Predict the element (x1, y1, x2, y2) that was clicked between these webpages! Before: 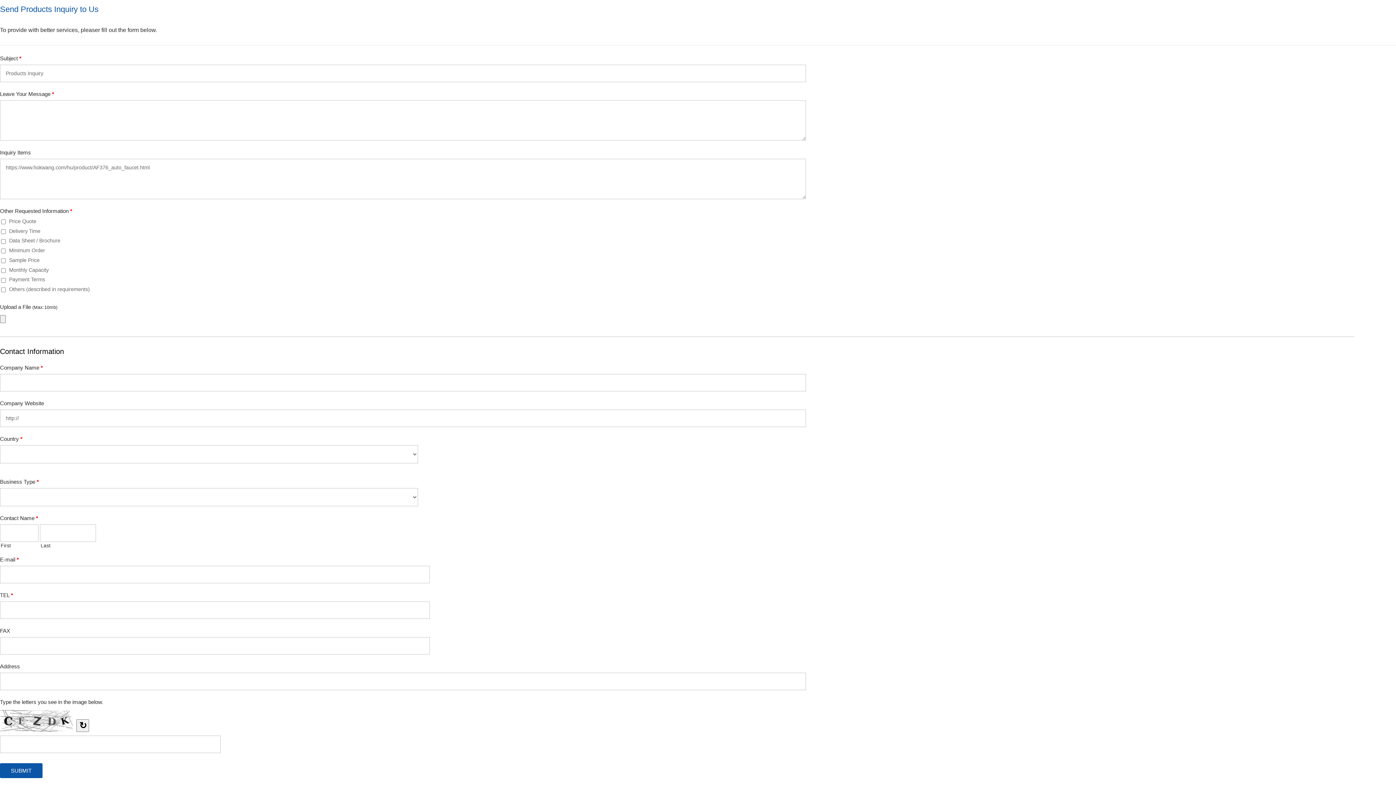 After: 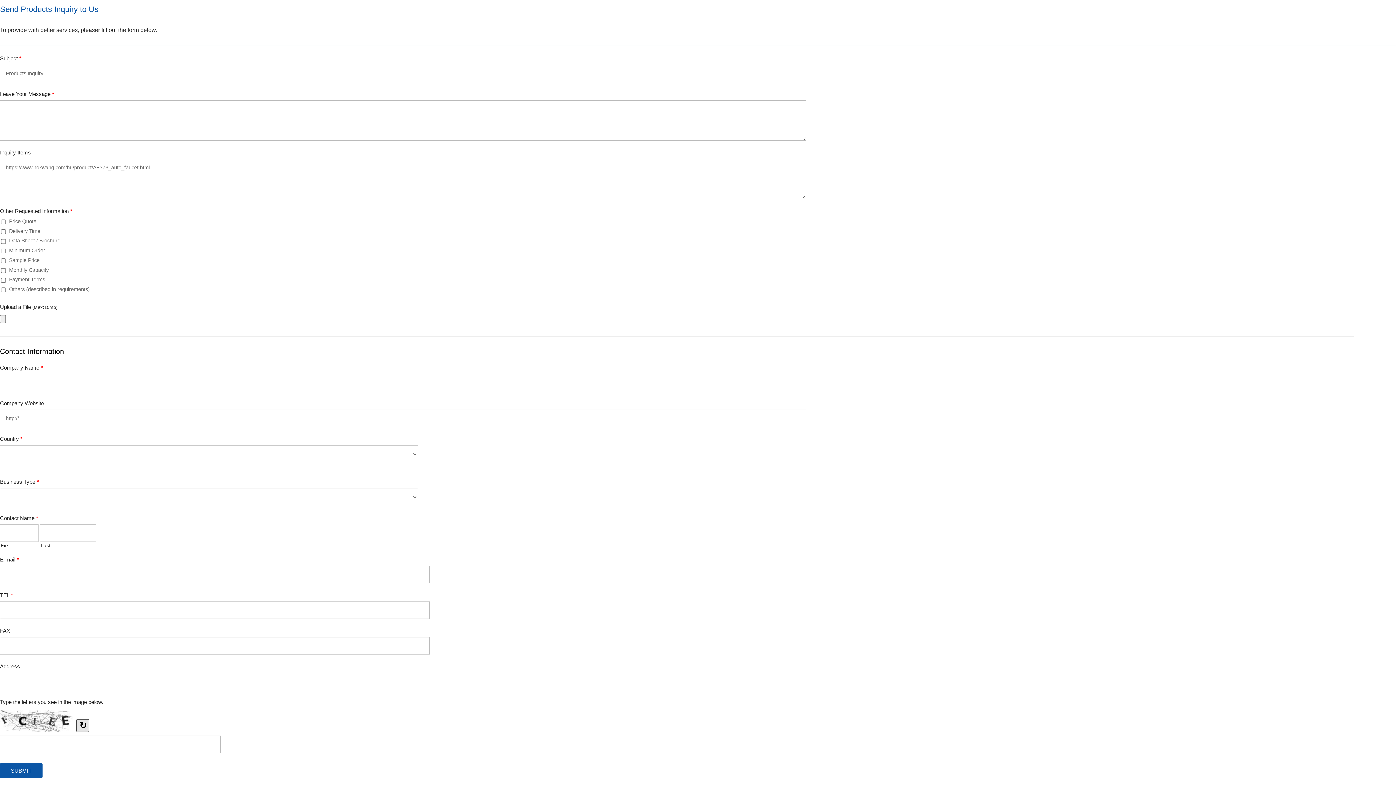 Action: label: ↻ bbox: (76, 719, 89, 732)